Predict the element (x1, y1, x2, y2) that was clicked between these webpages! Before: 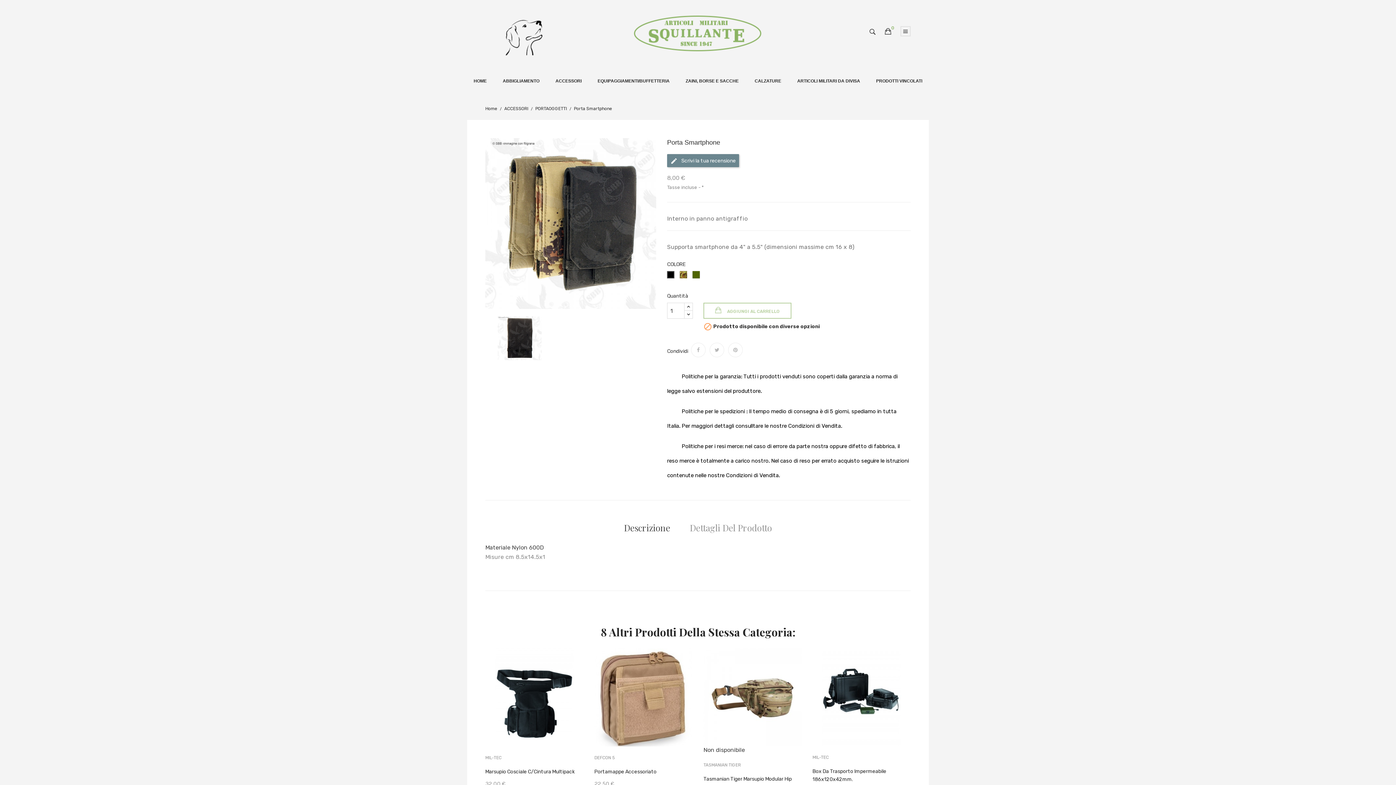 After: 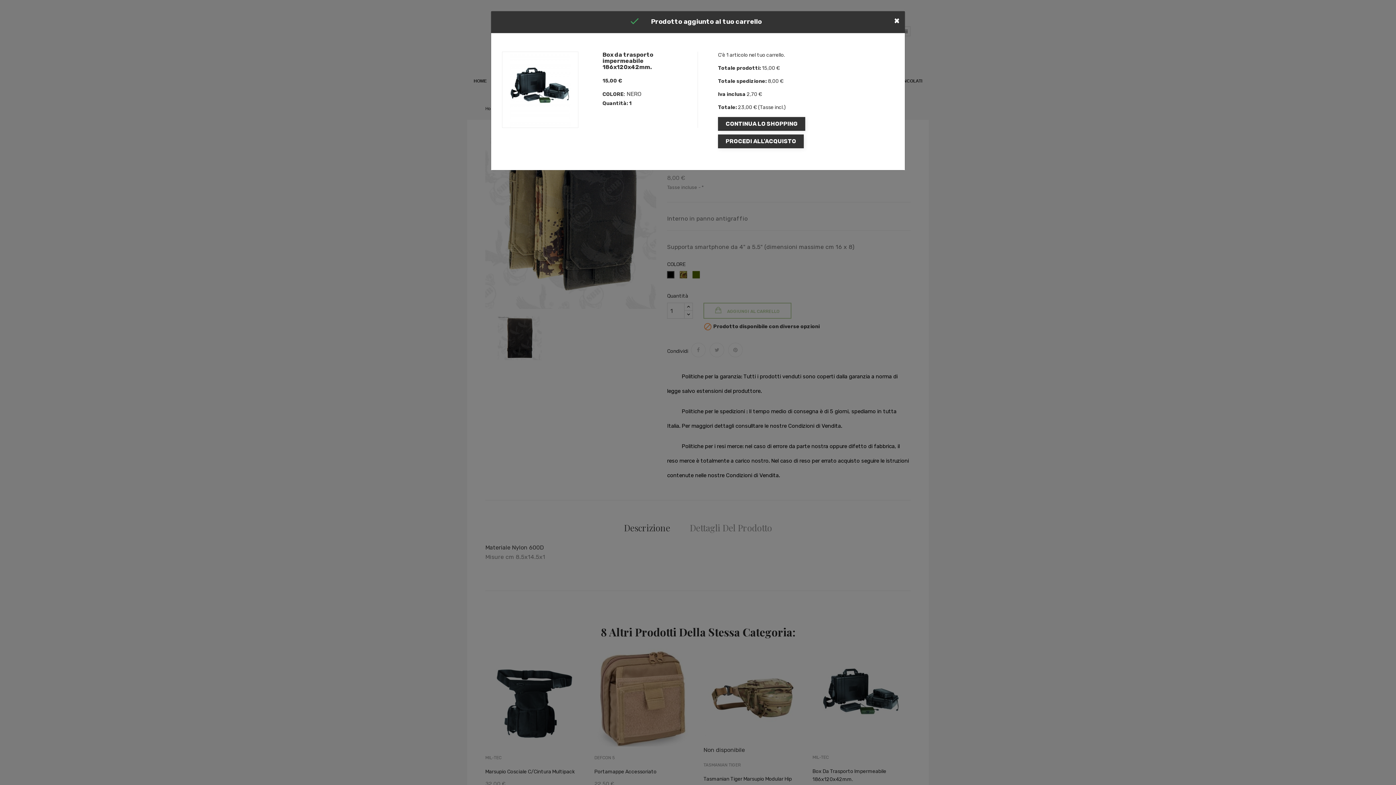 Action: bbox: (834, 704, 841, 714) label: Aggiungi al carrello